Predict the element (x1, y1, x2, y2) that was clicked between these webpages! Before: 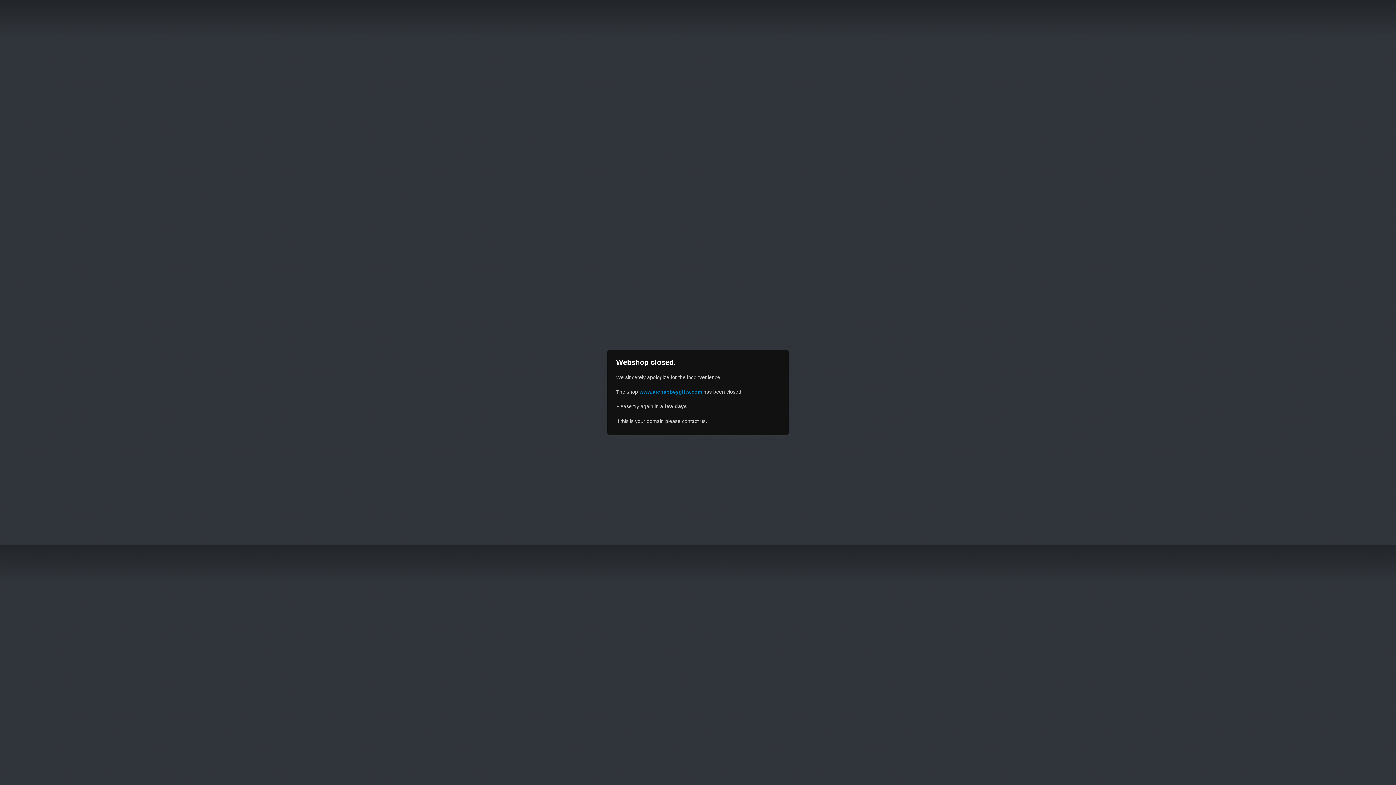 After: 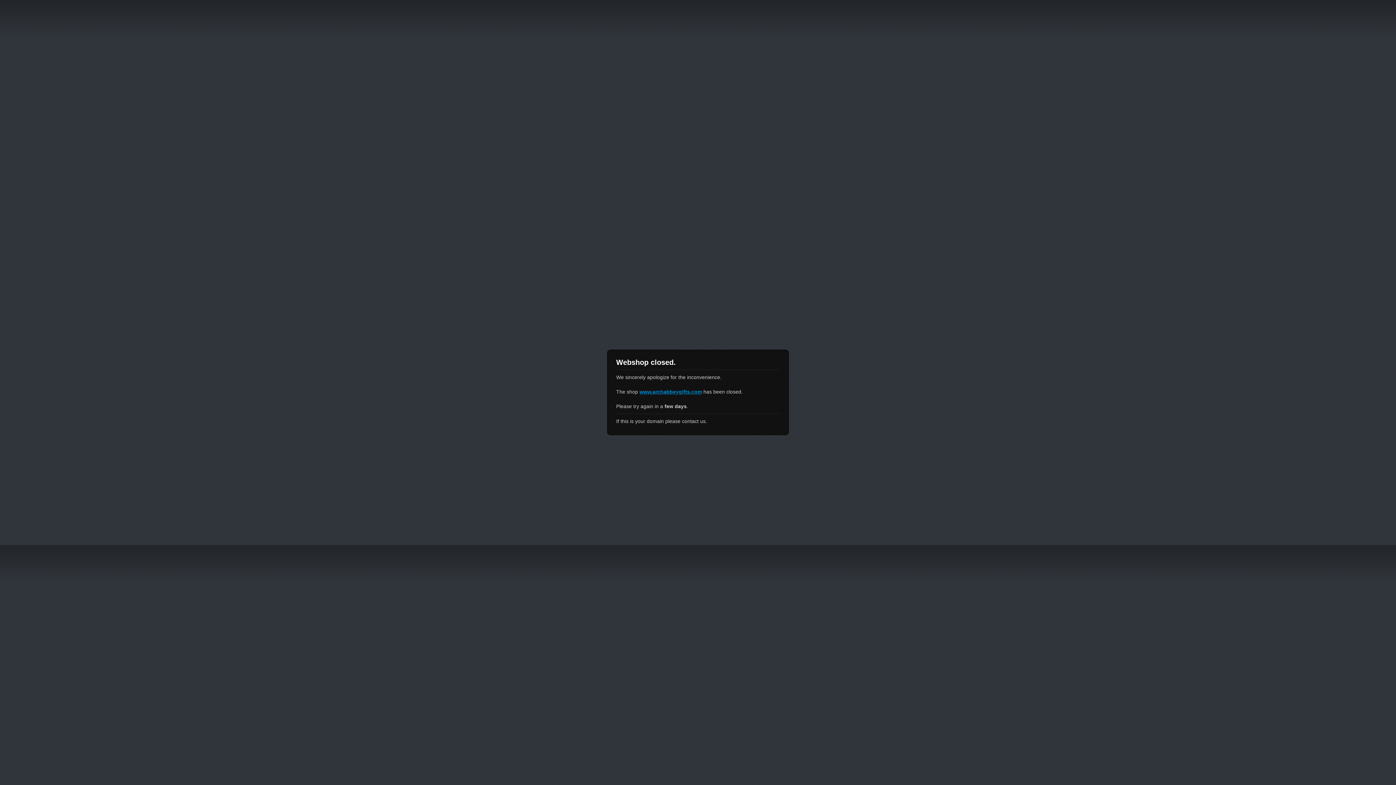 Action: bbox: (639, 389, 702, 394) label: www.archabbeygifts.com